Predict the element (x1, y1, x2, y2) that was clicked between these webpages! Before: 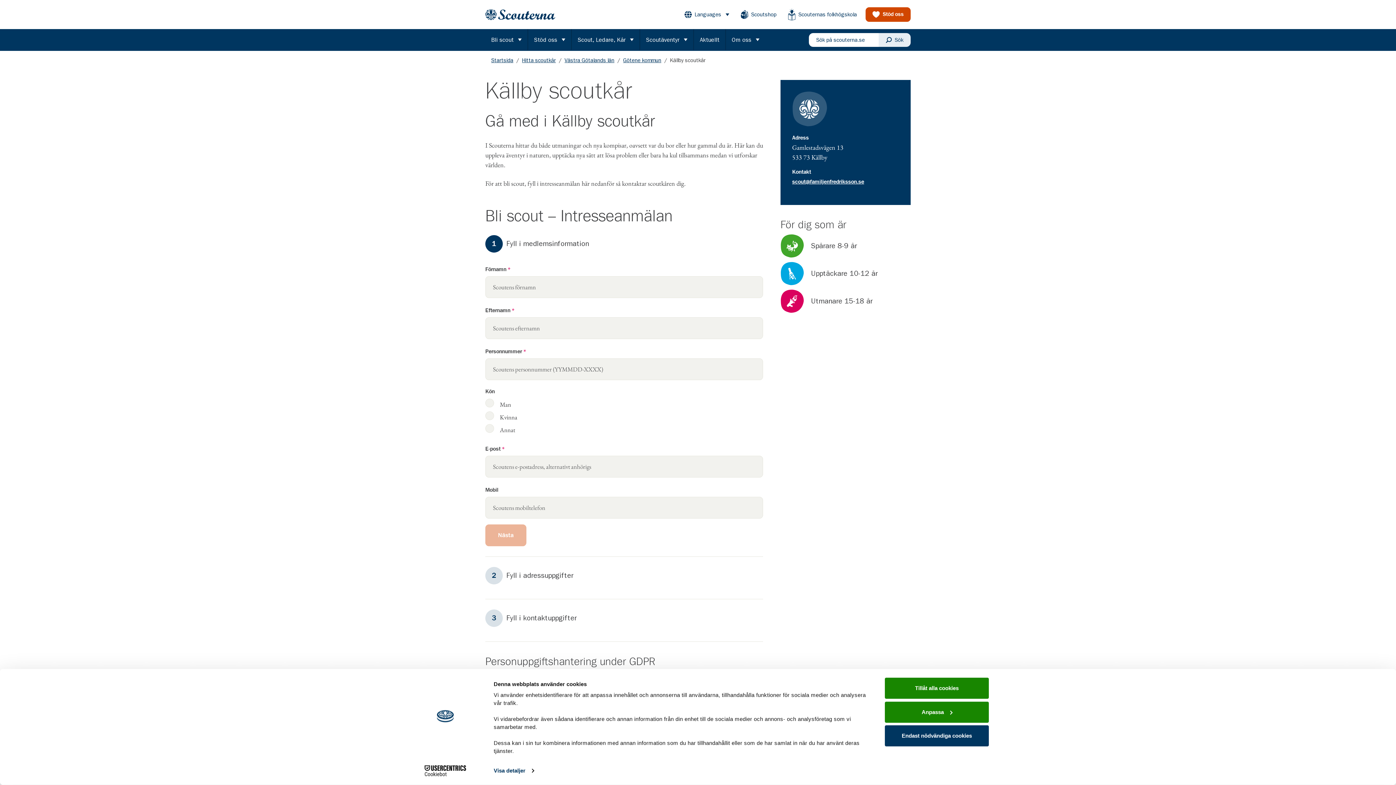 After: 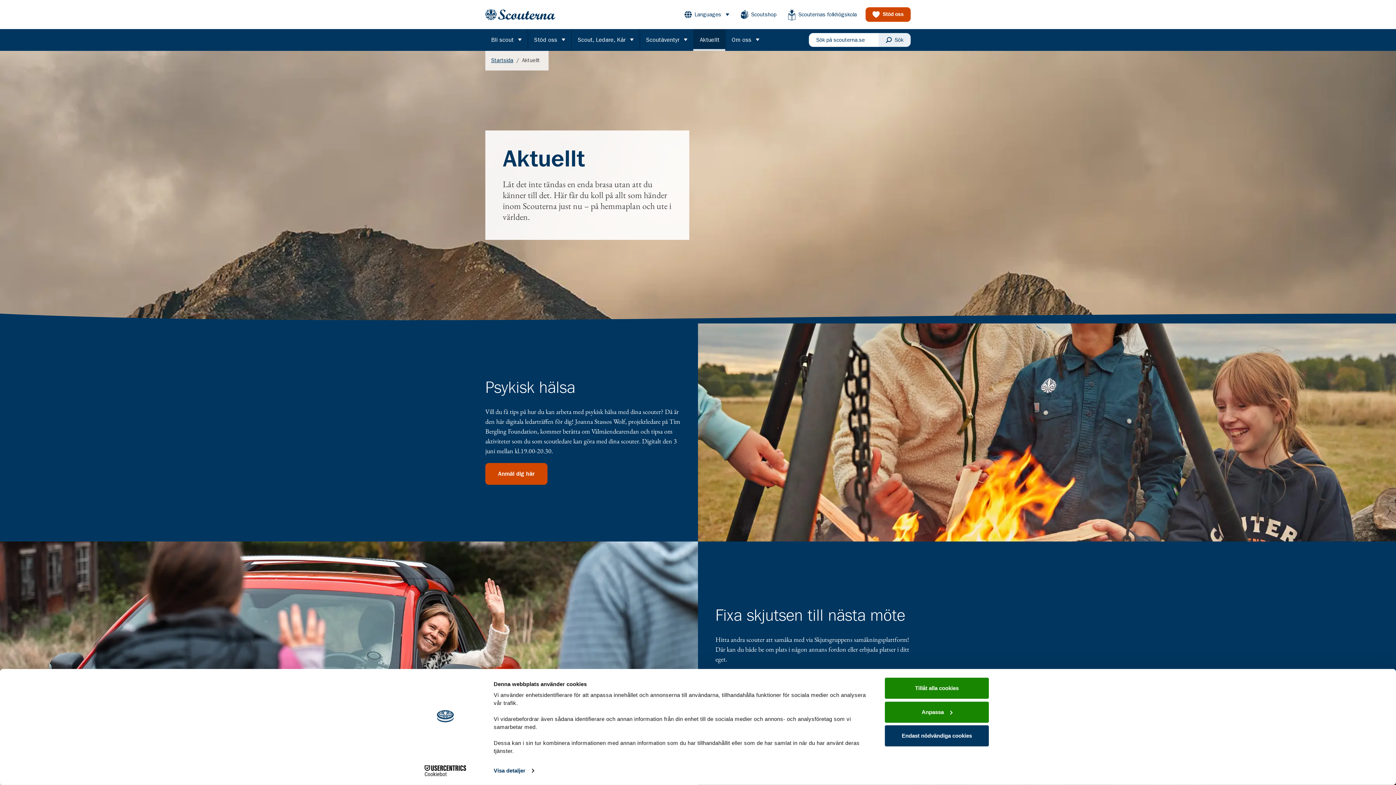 Action: label: Aktuellt bbox: (693, 29, 725, 50)